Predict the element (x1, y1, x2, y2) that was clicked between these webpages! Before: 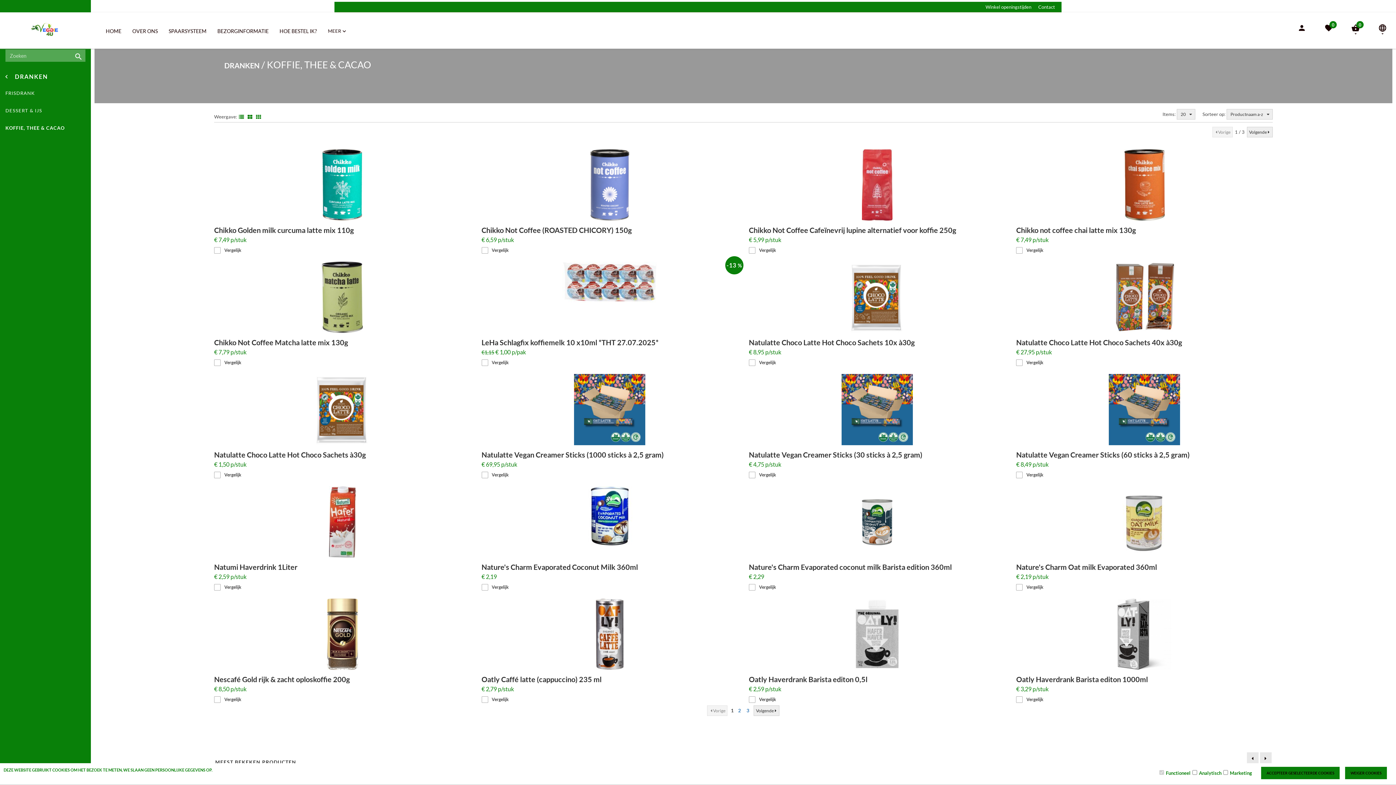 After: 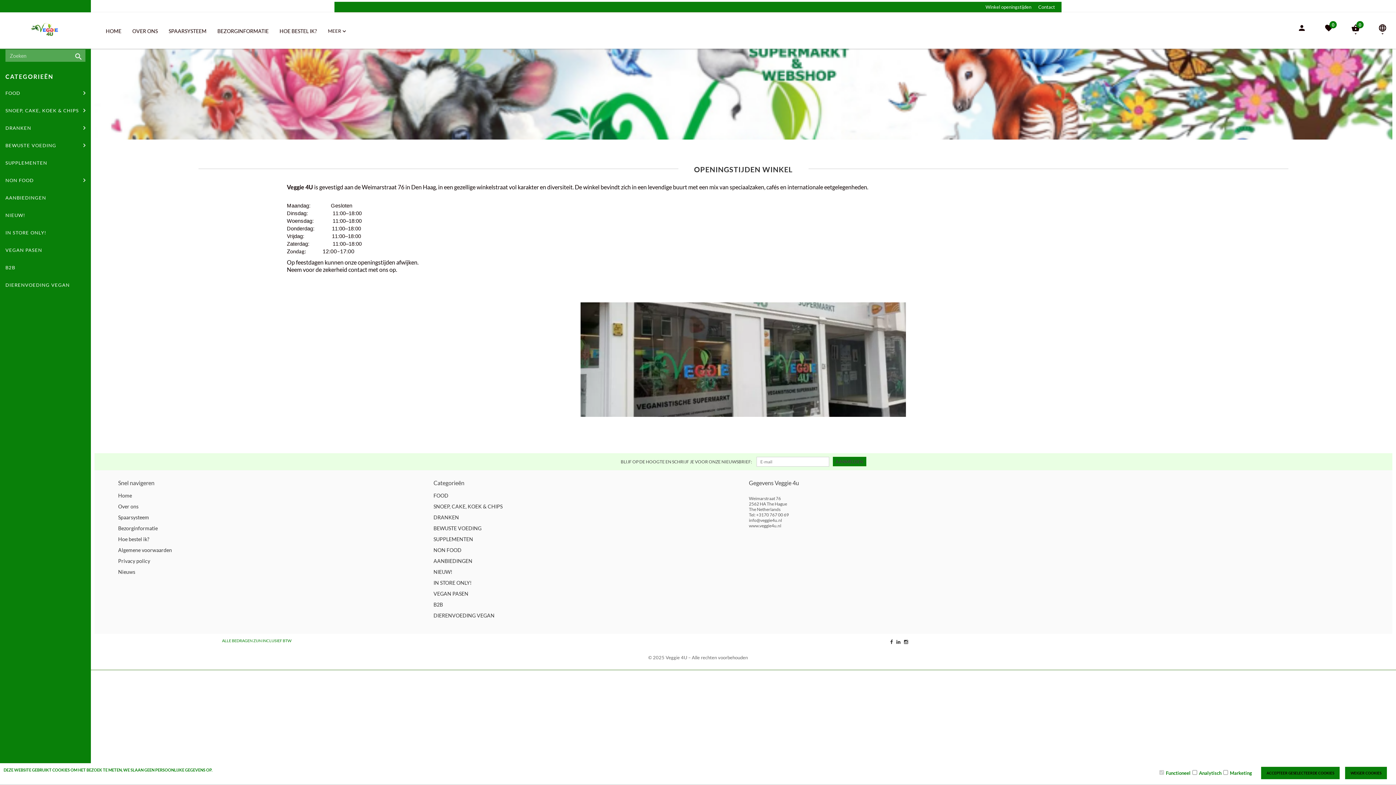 Action: bbox: (985, 4, 1031, 9) label: Winkel openingstijden